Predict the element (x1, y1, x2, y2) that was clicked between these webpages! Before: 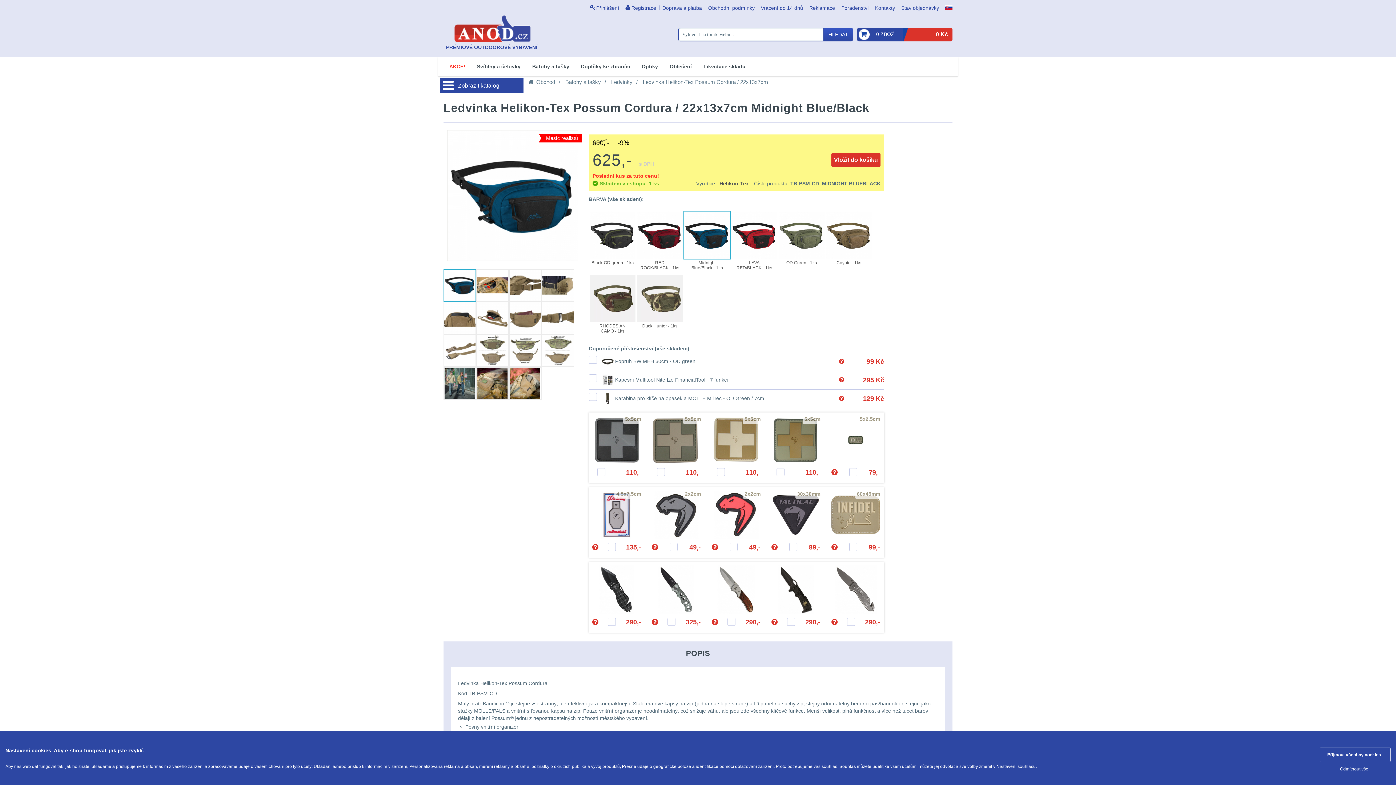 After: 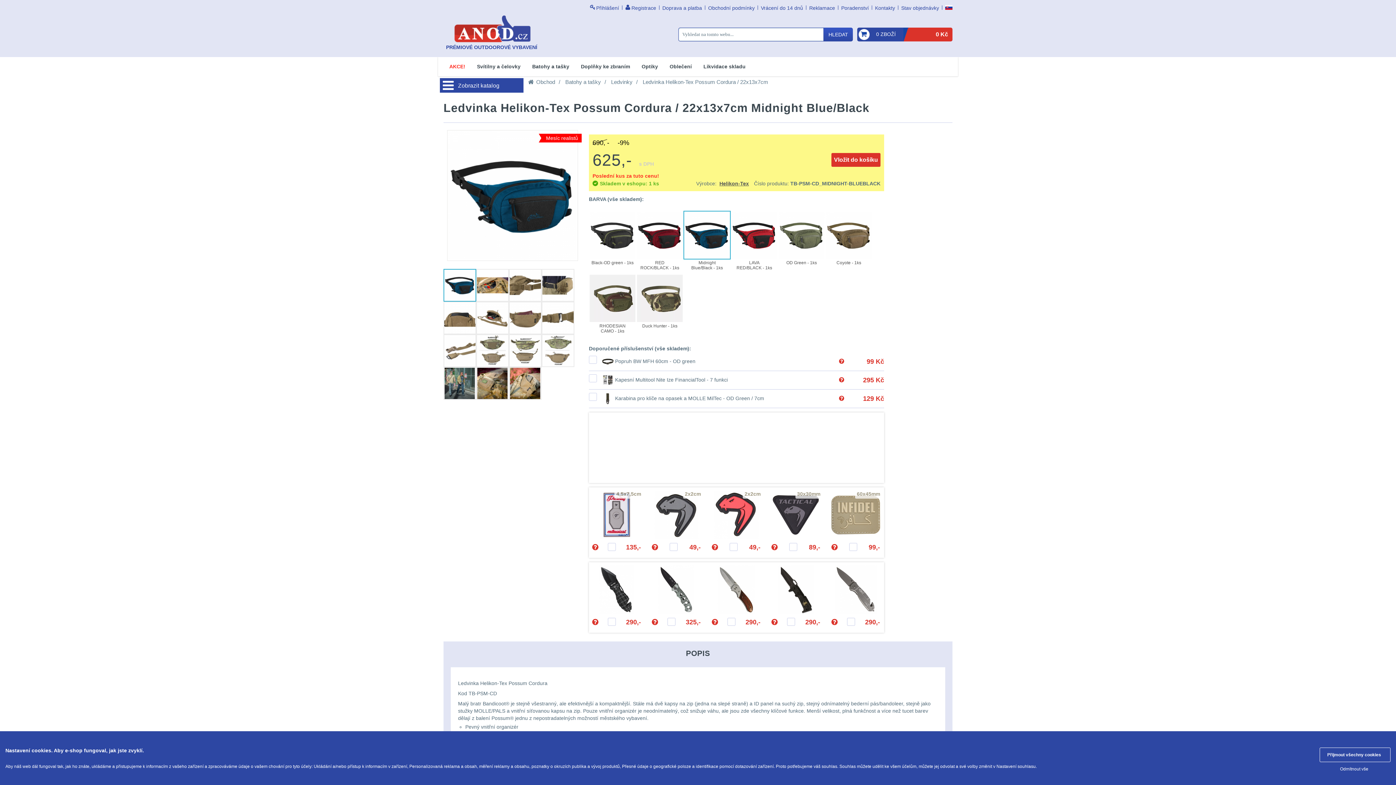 Action: label: Prev bbox: (582, 442, 594, 453)